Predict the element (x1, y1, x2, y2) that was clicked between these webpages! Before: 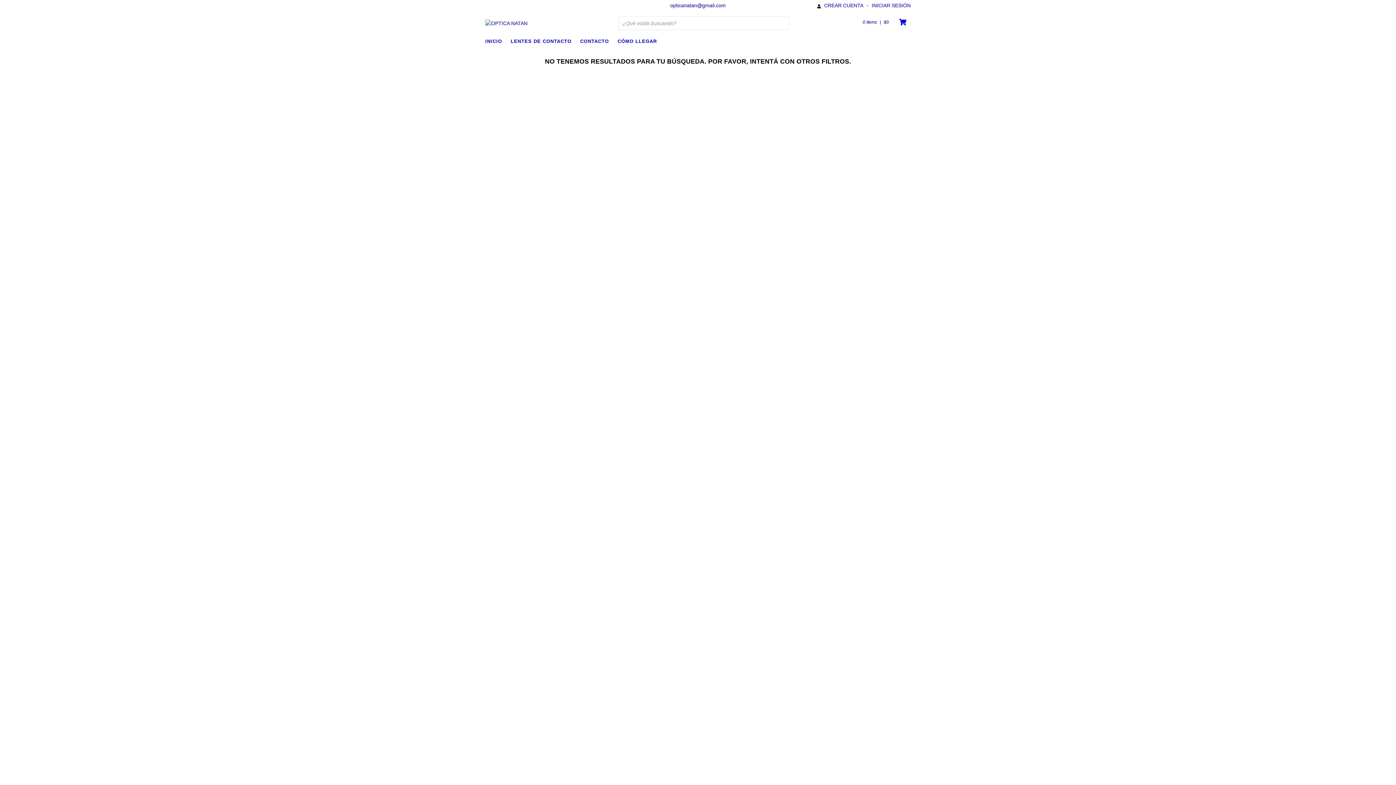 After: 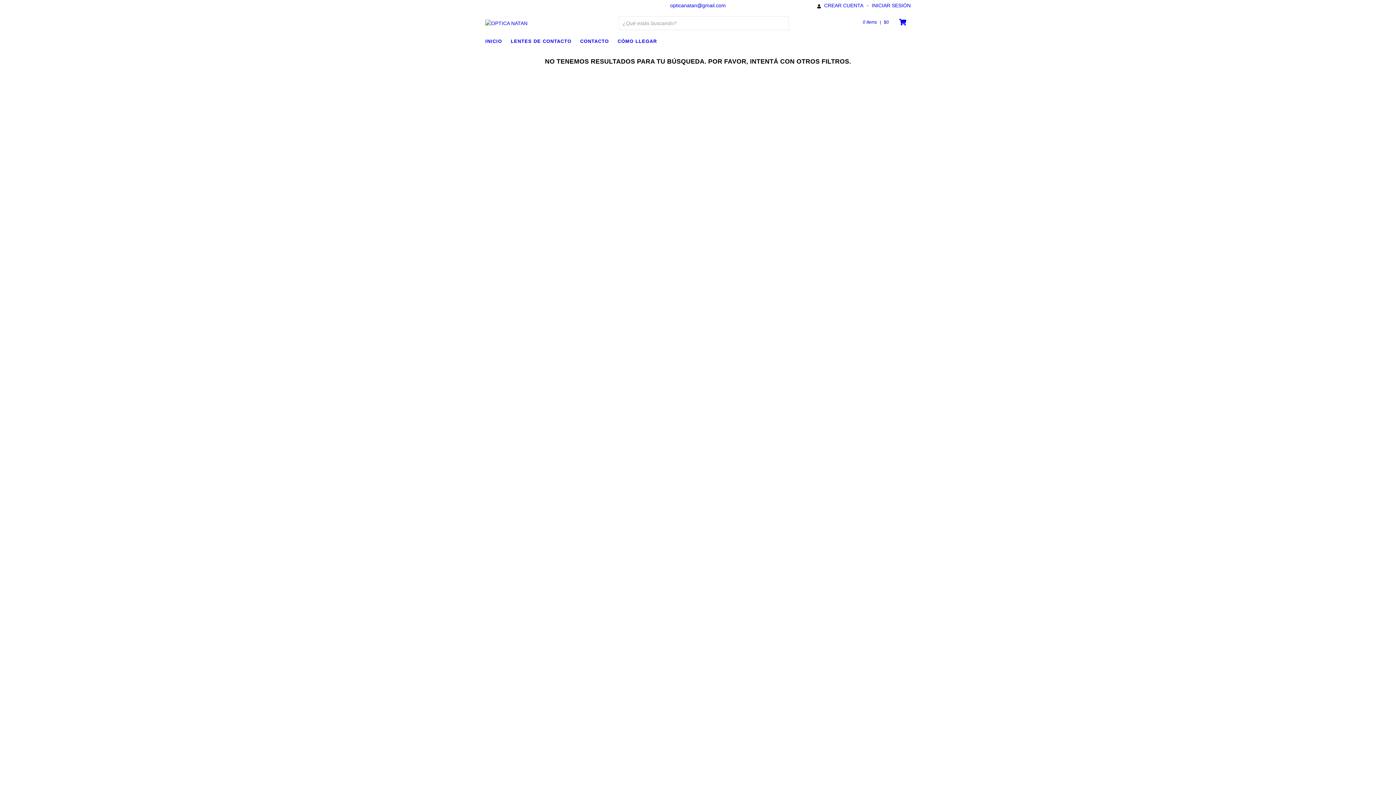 Action: label: 0 Items | $0 bbox: (829, 16, 909, 29)